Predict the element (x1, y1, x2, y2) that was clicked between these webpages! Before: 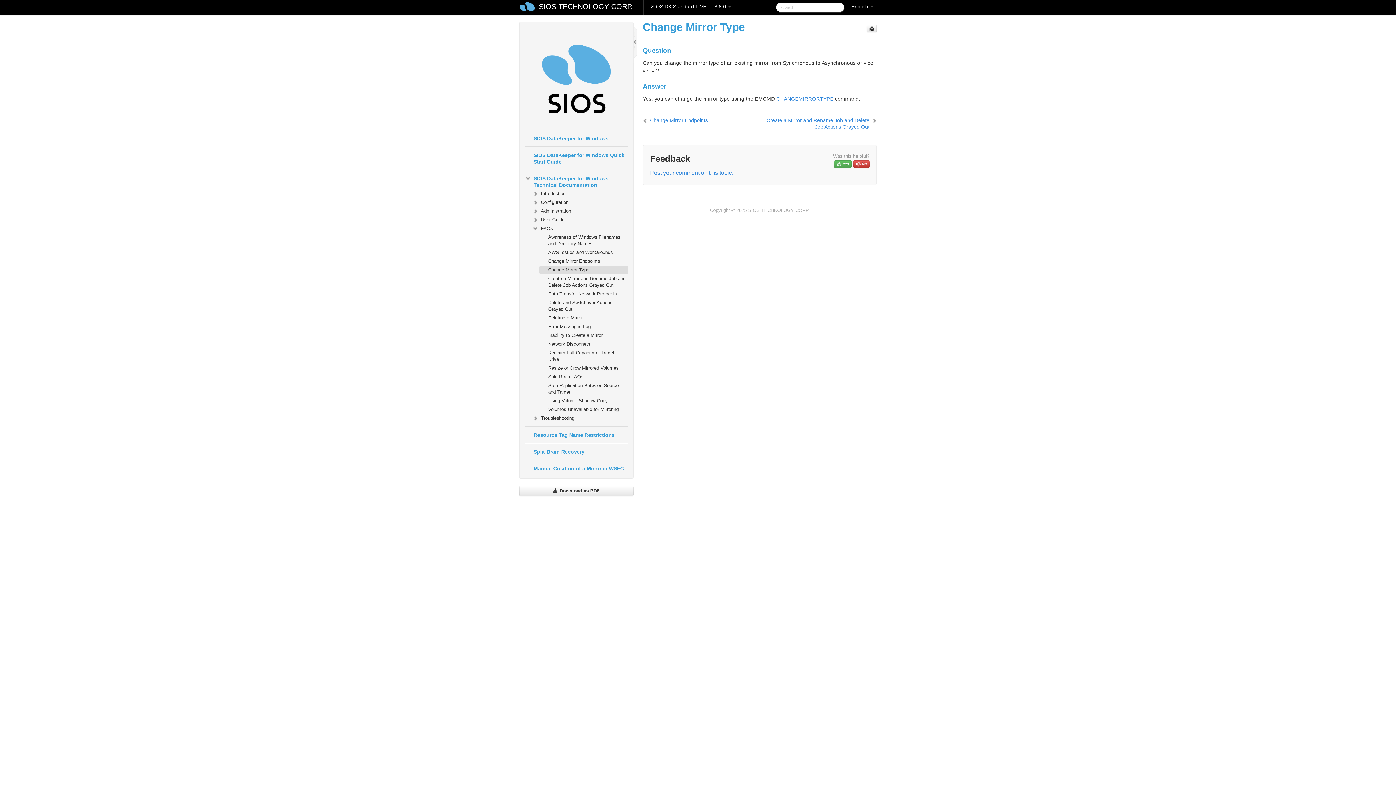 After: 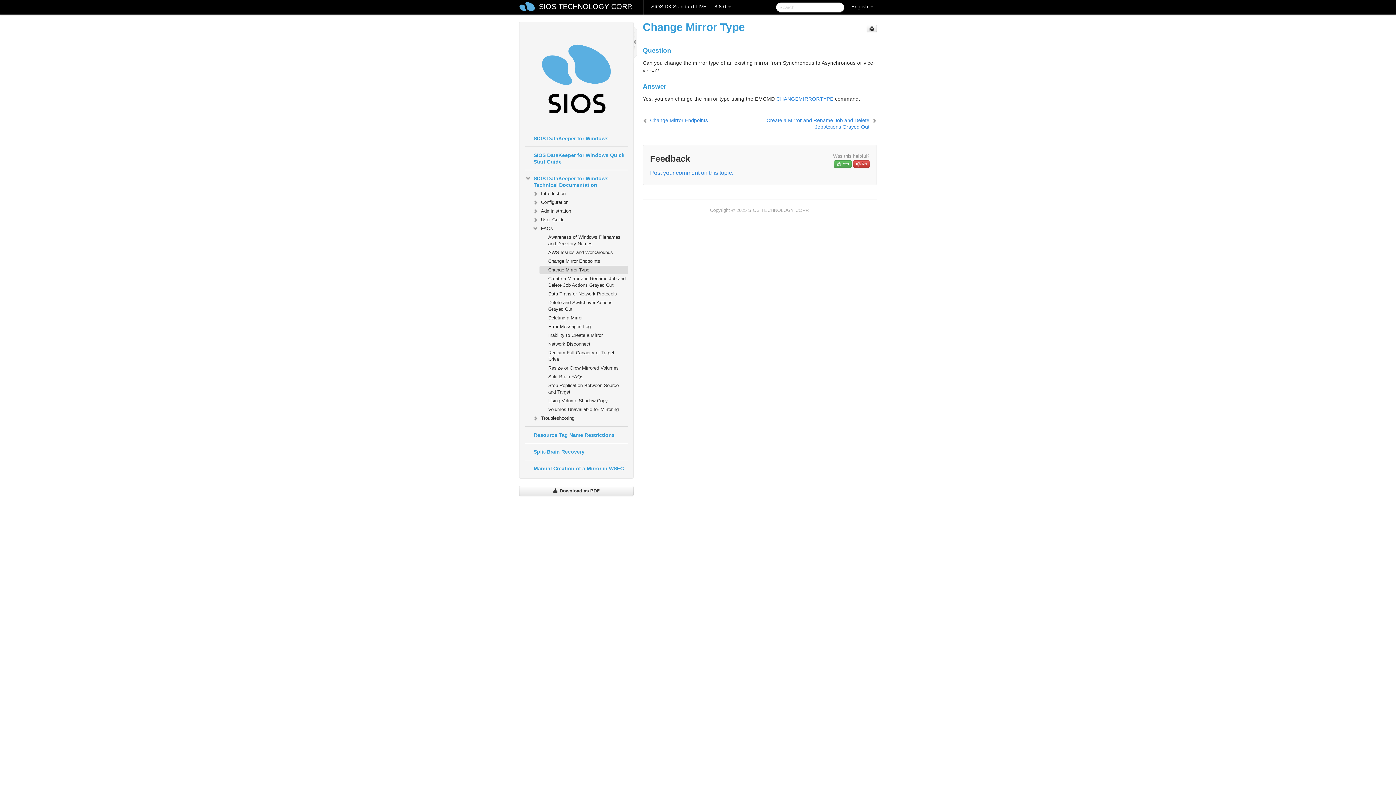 Action: label: Change Mirror Type bbox: (539, 265, 627, 274)